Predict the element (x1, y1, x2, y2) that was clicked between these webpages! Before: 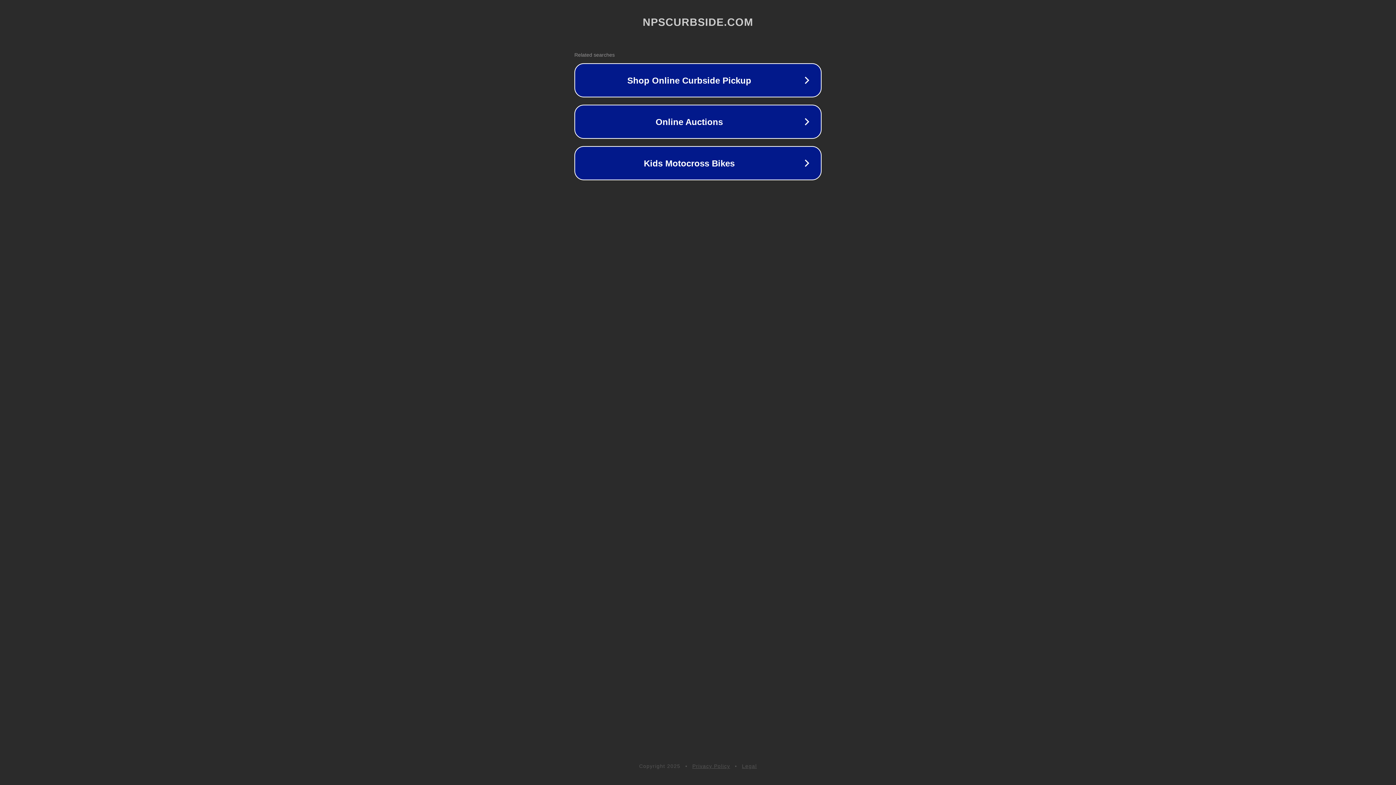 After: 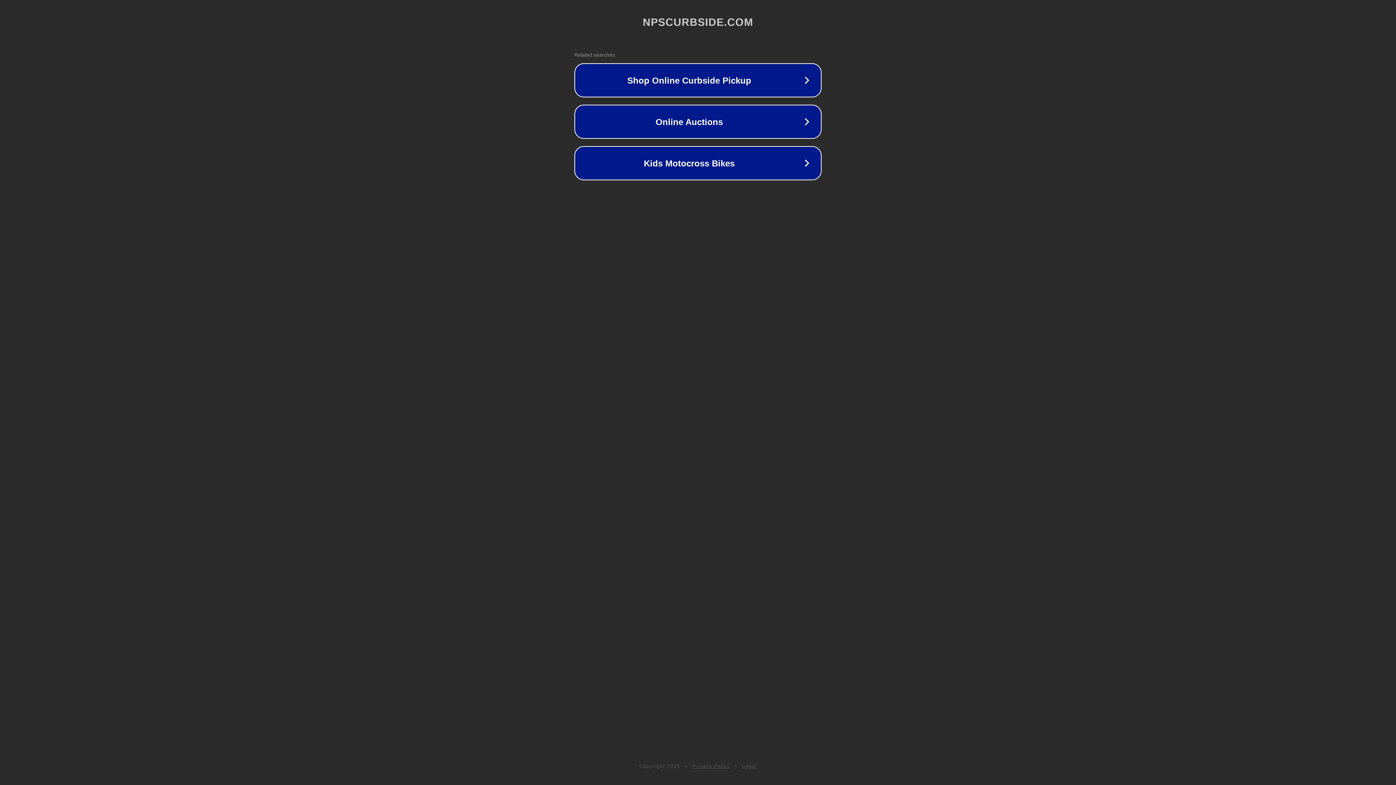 Action: label: Privacy Policy bbox: (692, 763, 730, 769)